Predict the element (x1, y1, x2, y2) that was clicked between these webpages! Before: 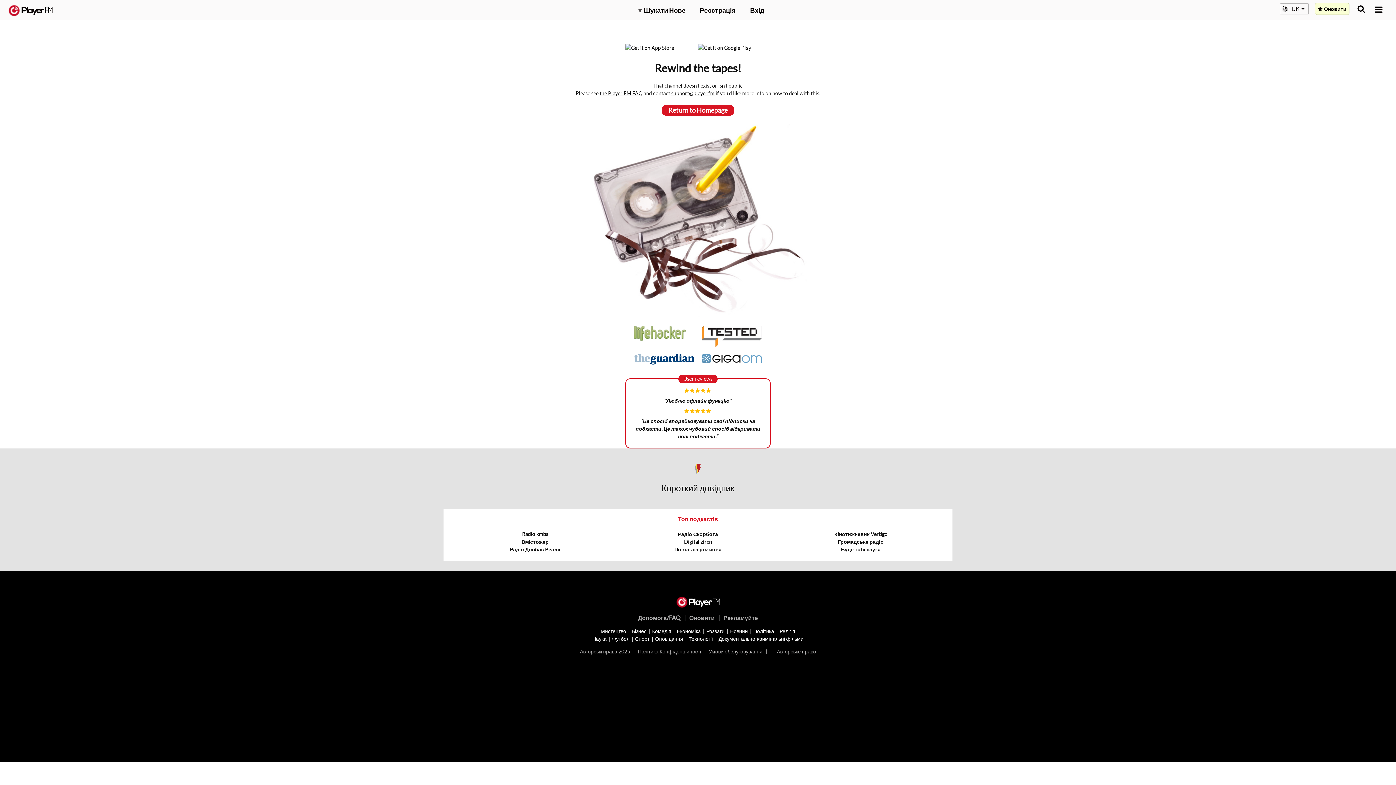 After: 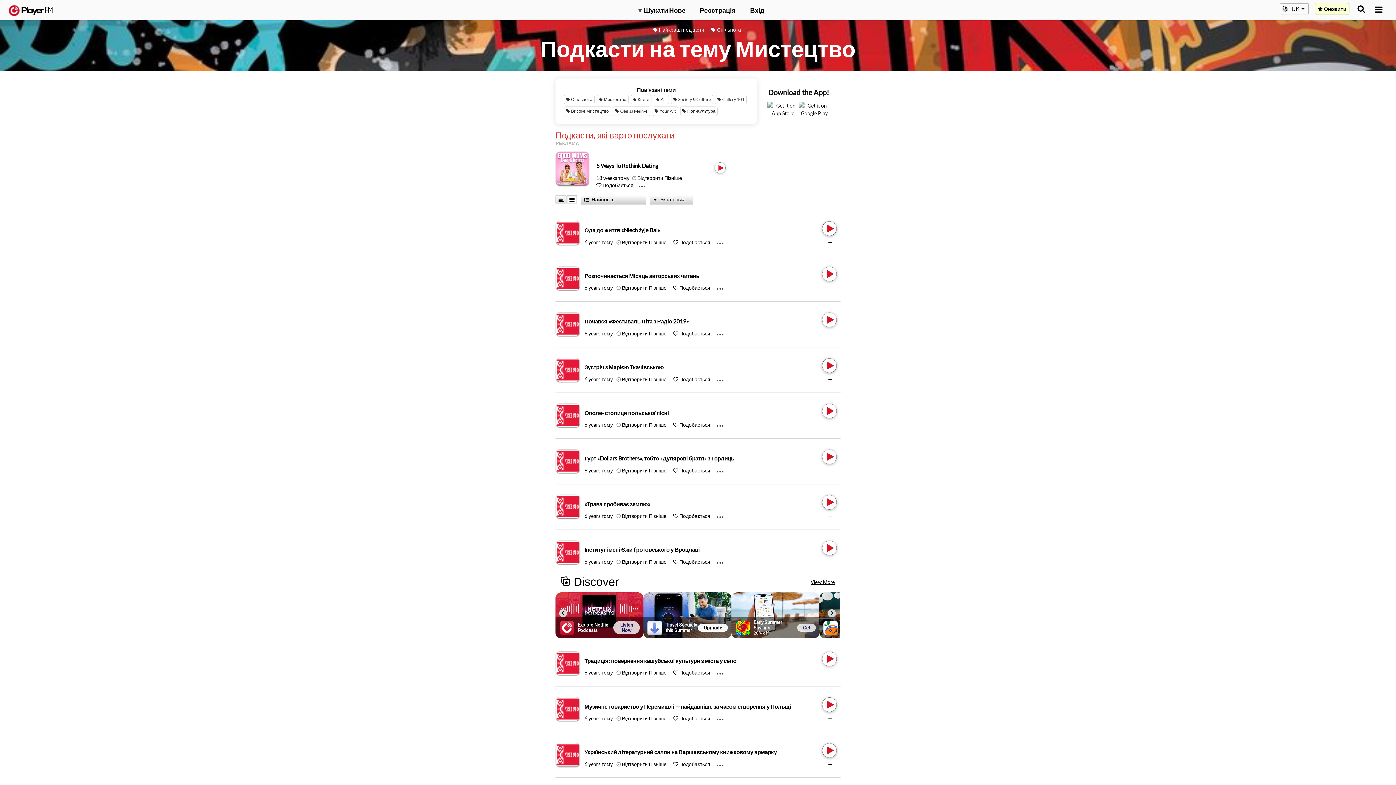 Action: bbox: (600, 628, 626, 634) label: Мистецтво